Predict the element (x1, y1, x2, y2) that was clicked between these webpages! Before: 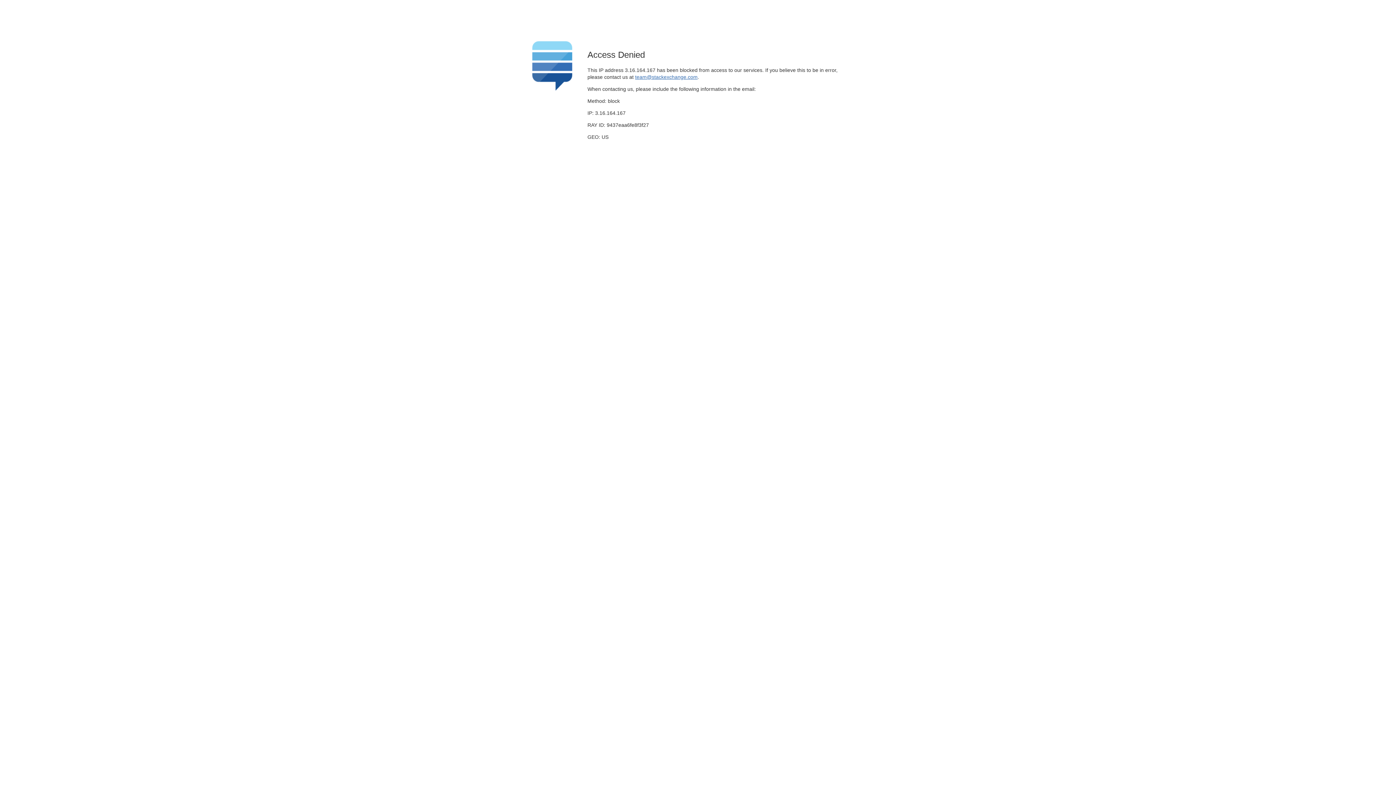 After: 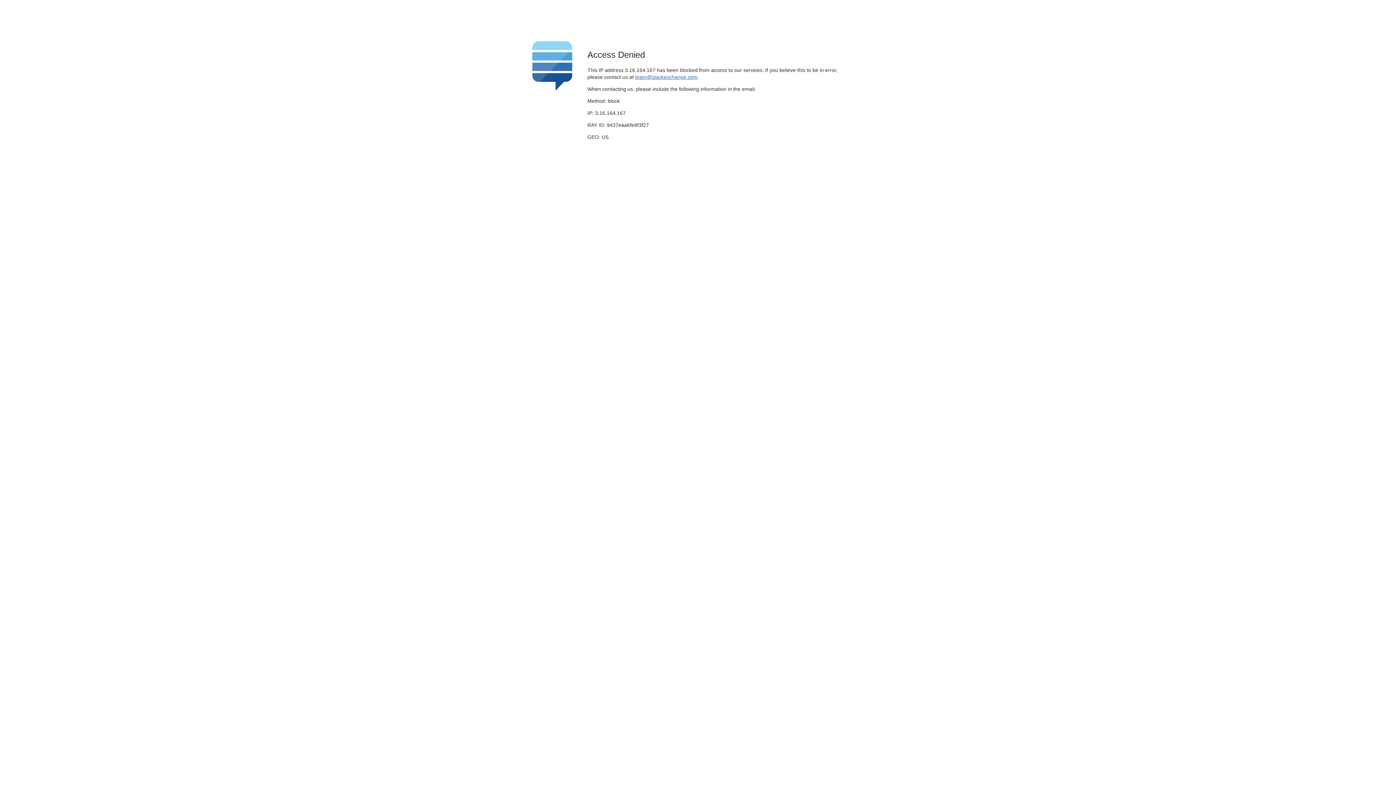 Action: bbox: (635, 74, 697, 79) label: team@stackexchange.com